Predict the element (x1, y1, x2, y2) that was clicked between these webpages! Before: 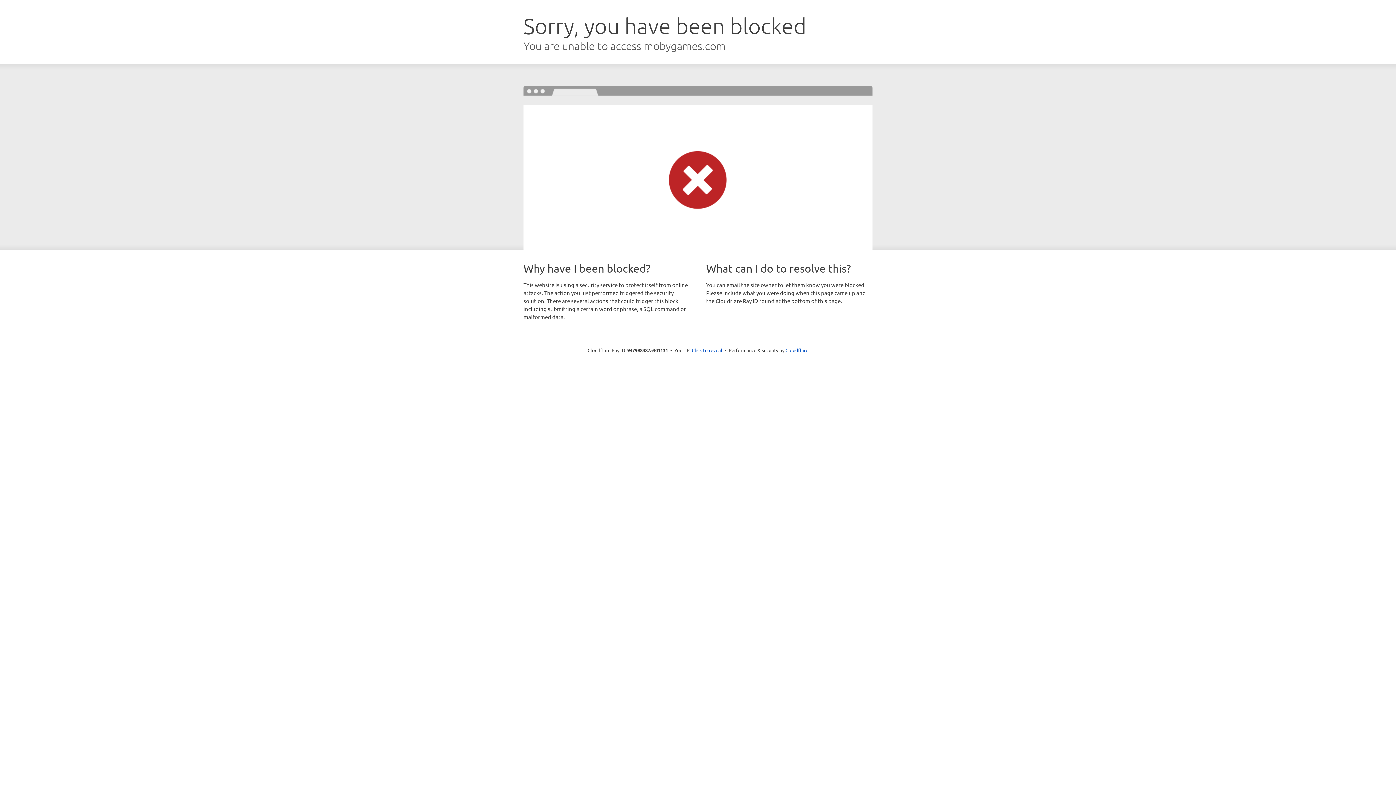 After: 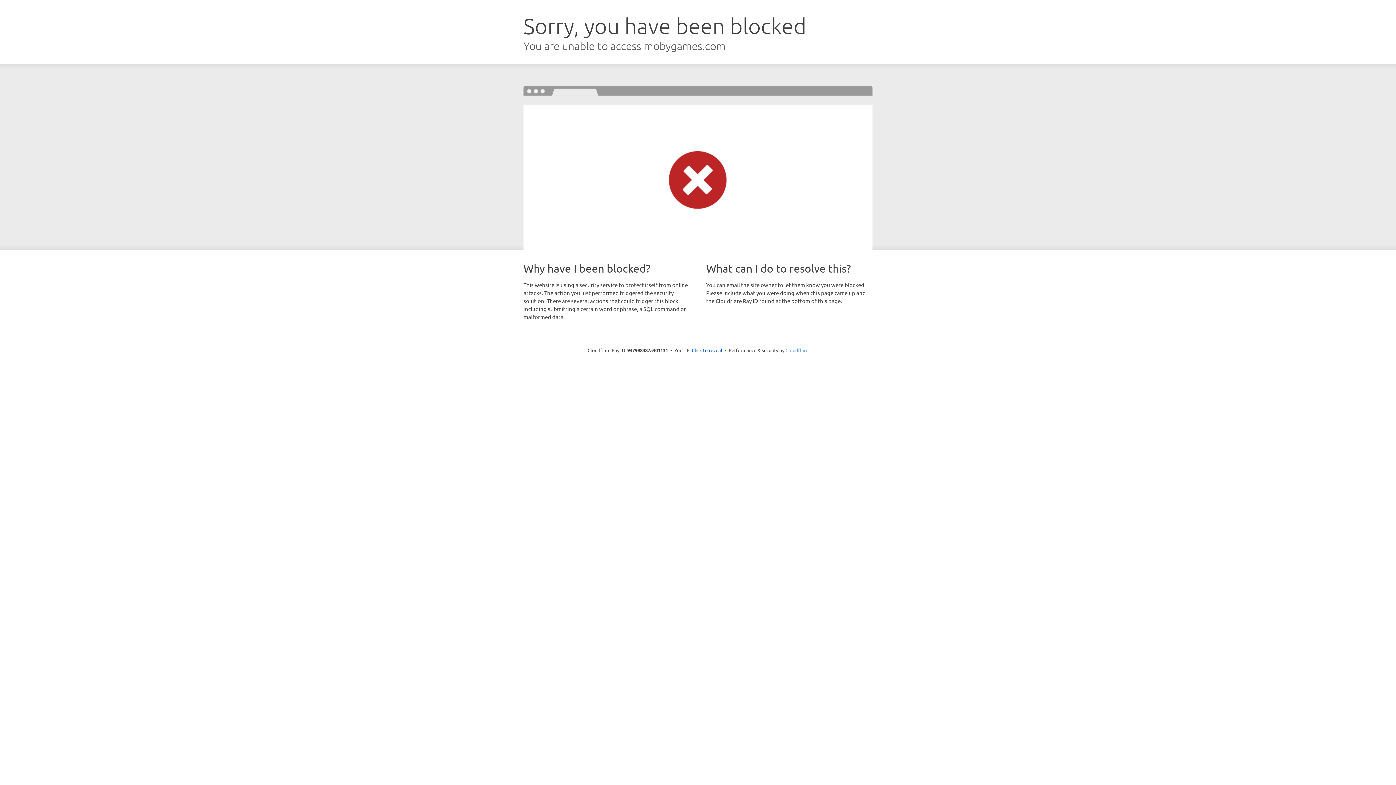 Action: label: Cloudflare bbox: (785, 347, 808, 353)